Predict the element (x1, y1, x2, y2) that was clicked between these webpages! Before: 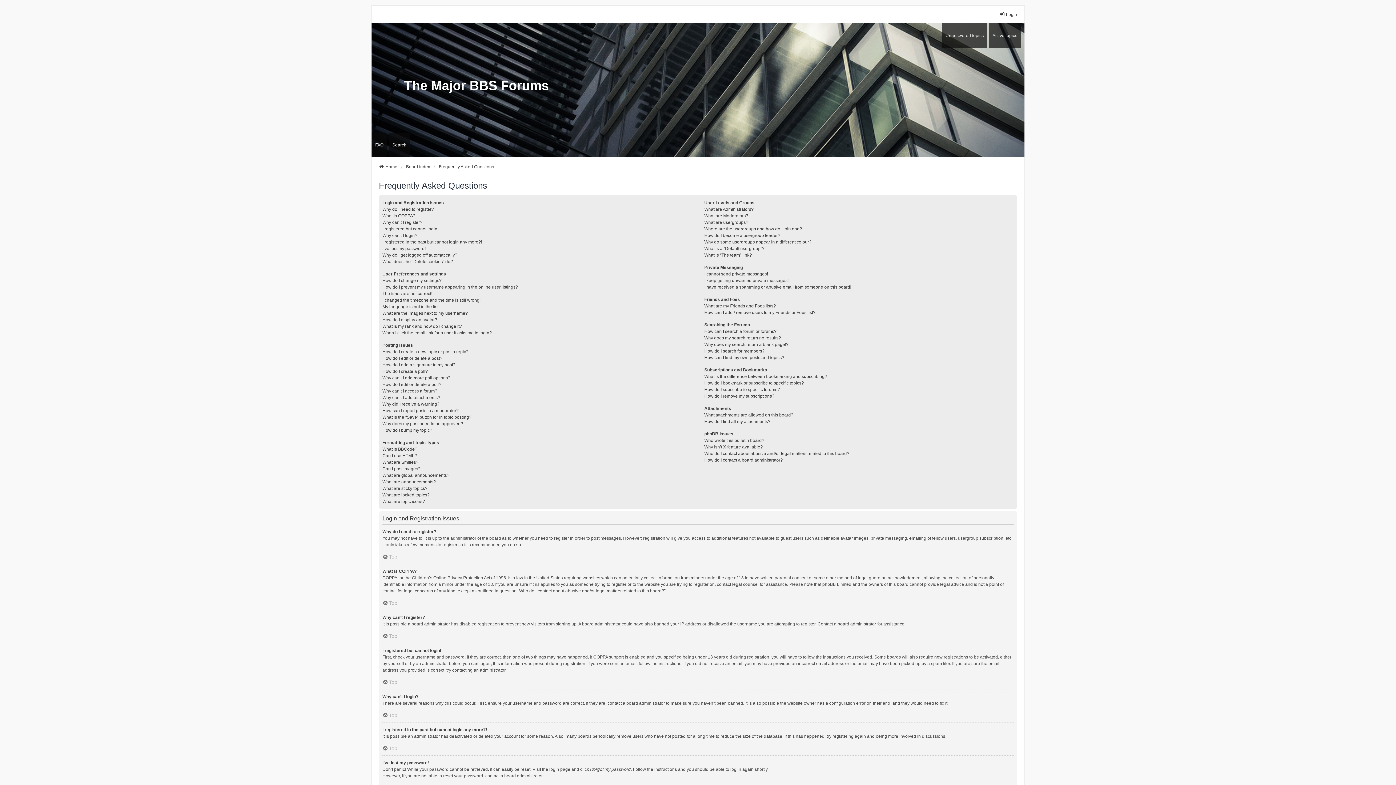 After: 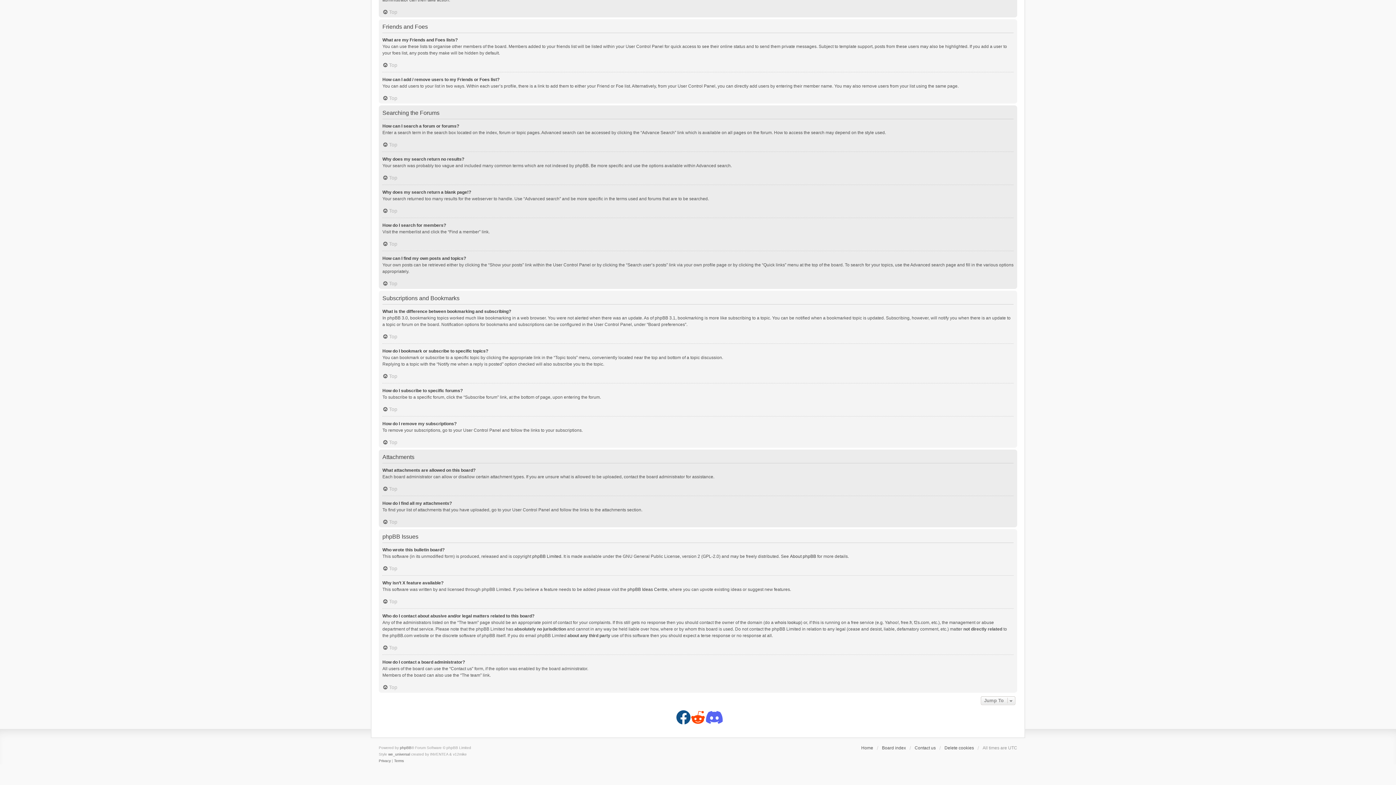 Action: label: How do I bookmark or subscribe to specific topics? bbox: (704, 380, 804, 386)